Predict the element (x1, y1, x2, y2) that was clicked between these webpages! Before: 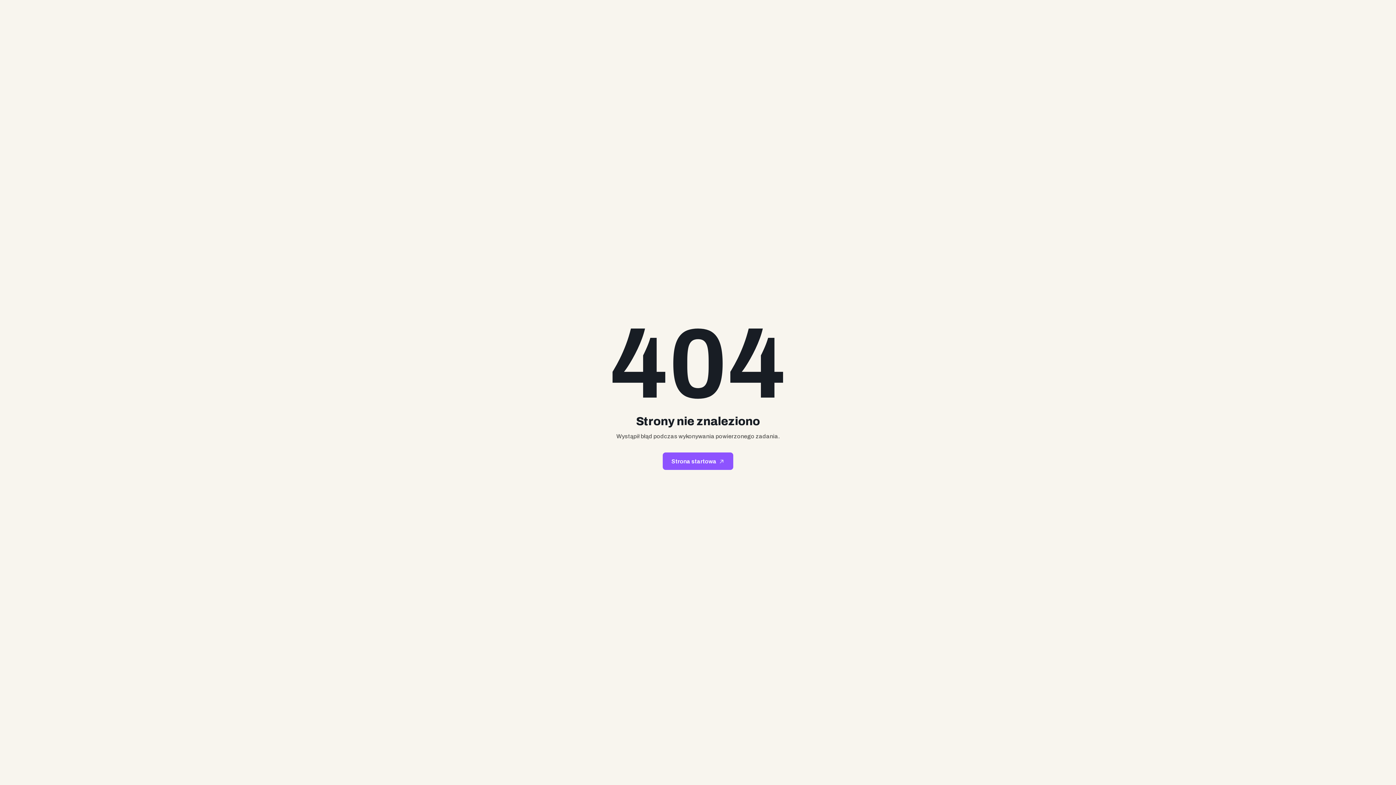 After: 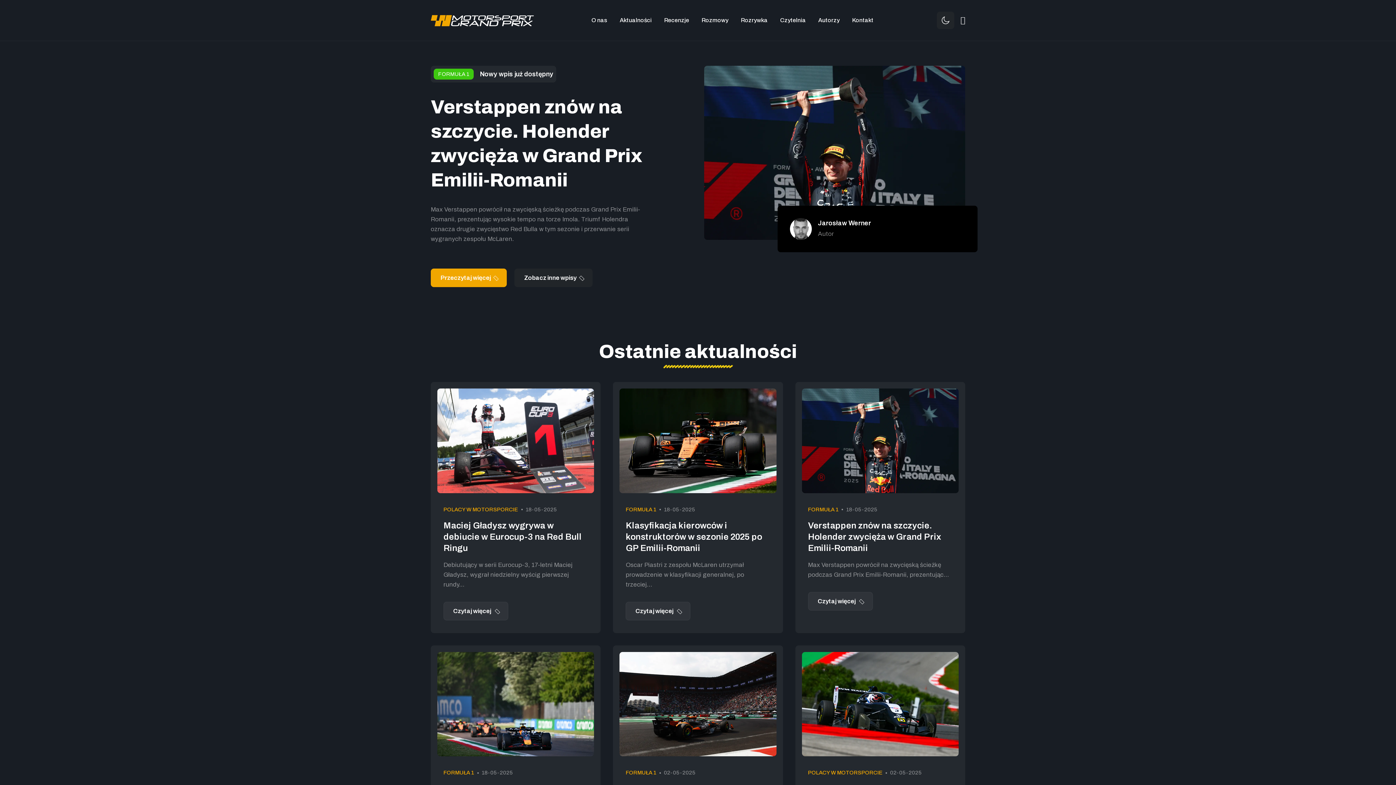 Action: bbox: (662, 452, 733, 470) label: Strona startowa